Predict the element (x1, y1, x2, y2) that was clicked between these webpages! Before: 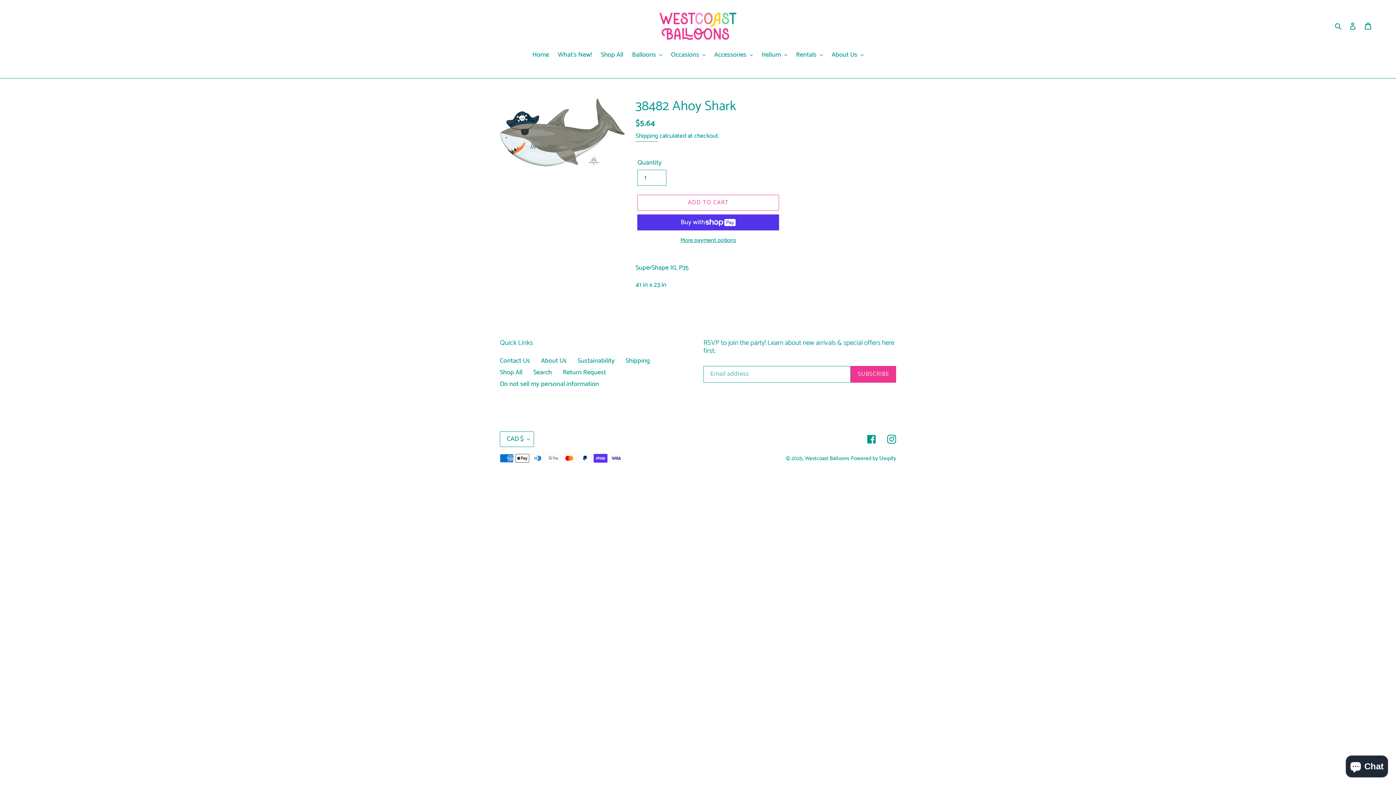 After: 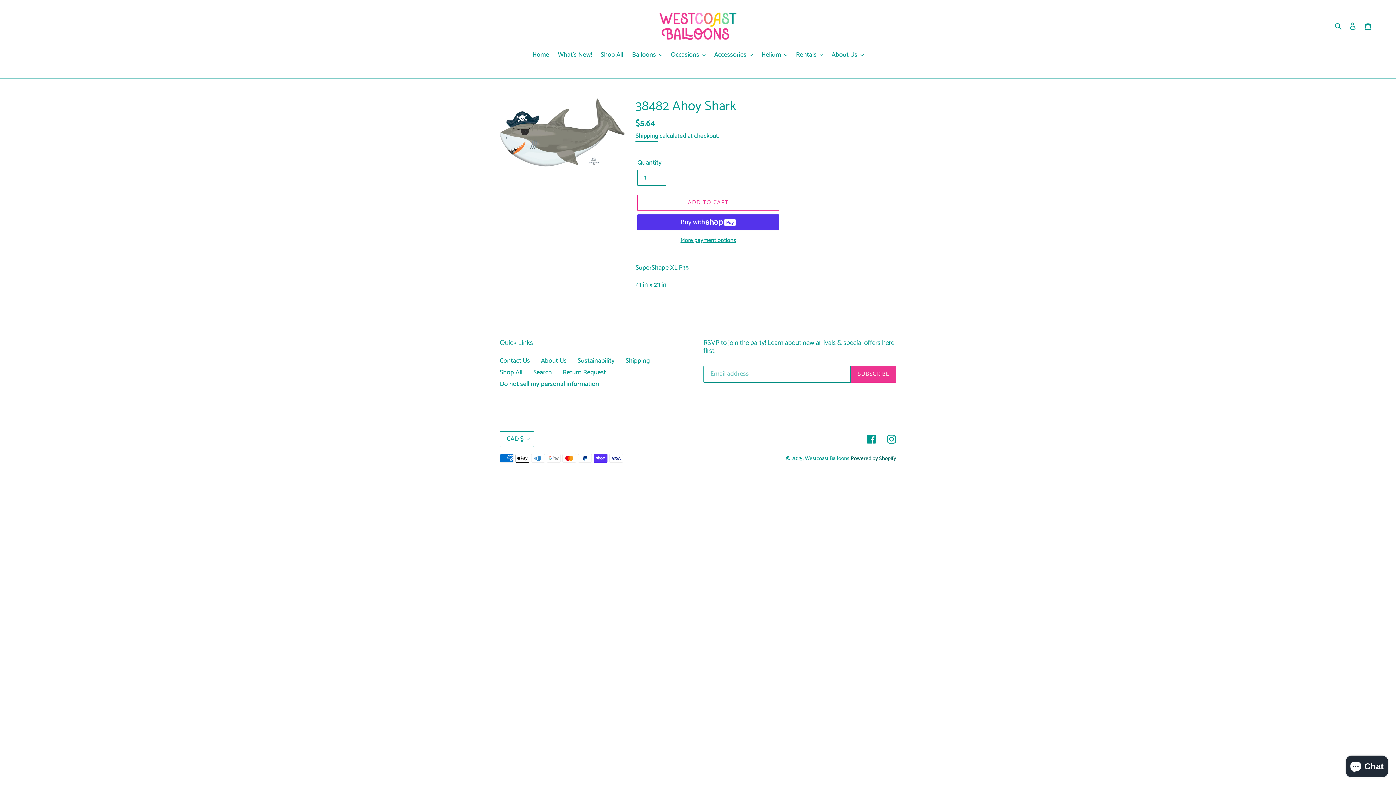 Action: bbox: (850, 454, 896, 463) label: Powered by Shopify